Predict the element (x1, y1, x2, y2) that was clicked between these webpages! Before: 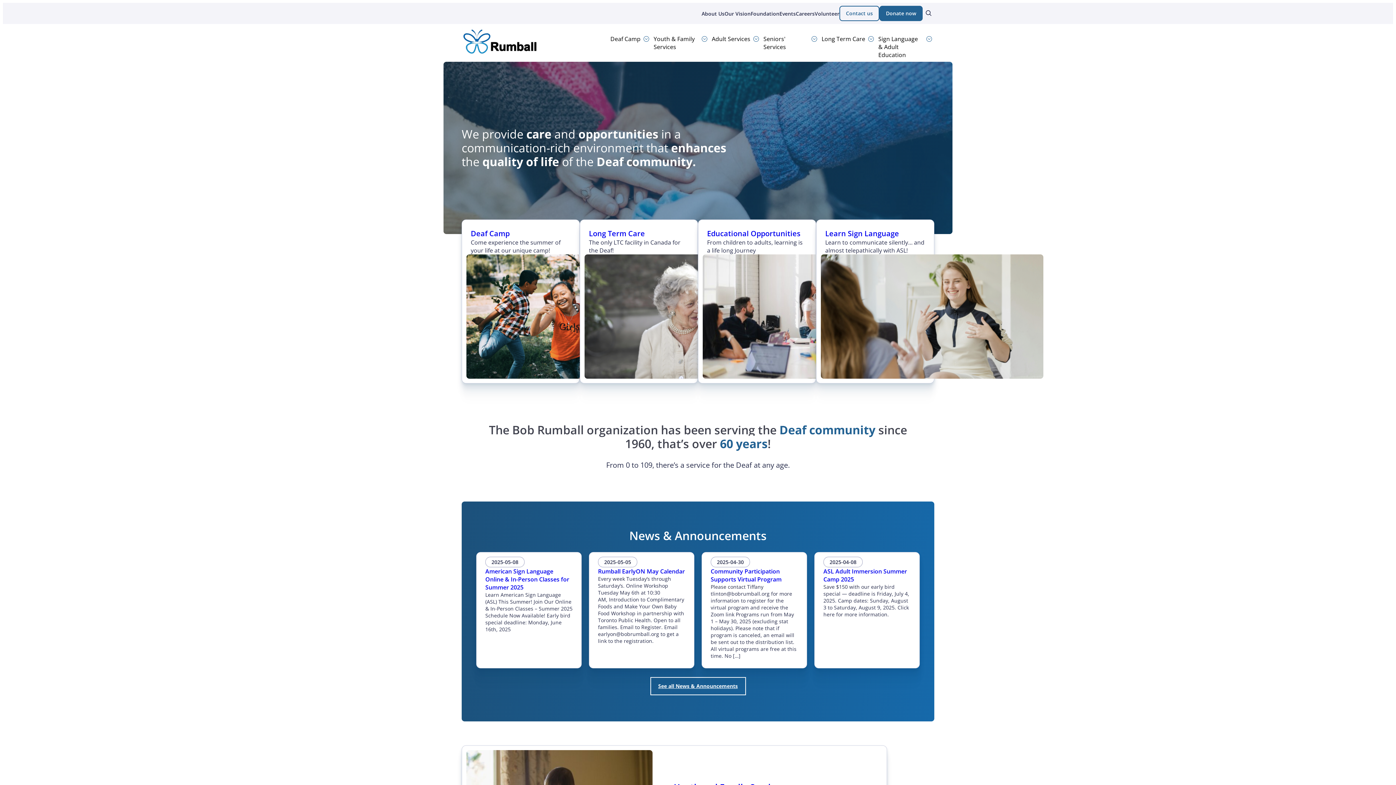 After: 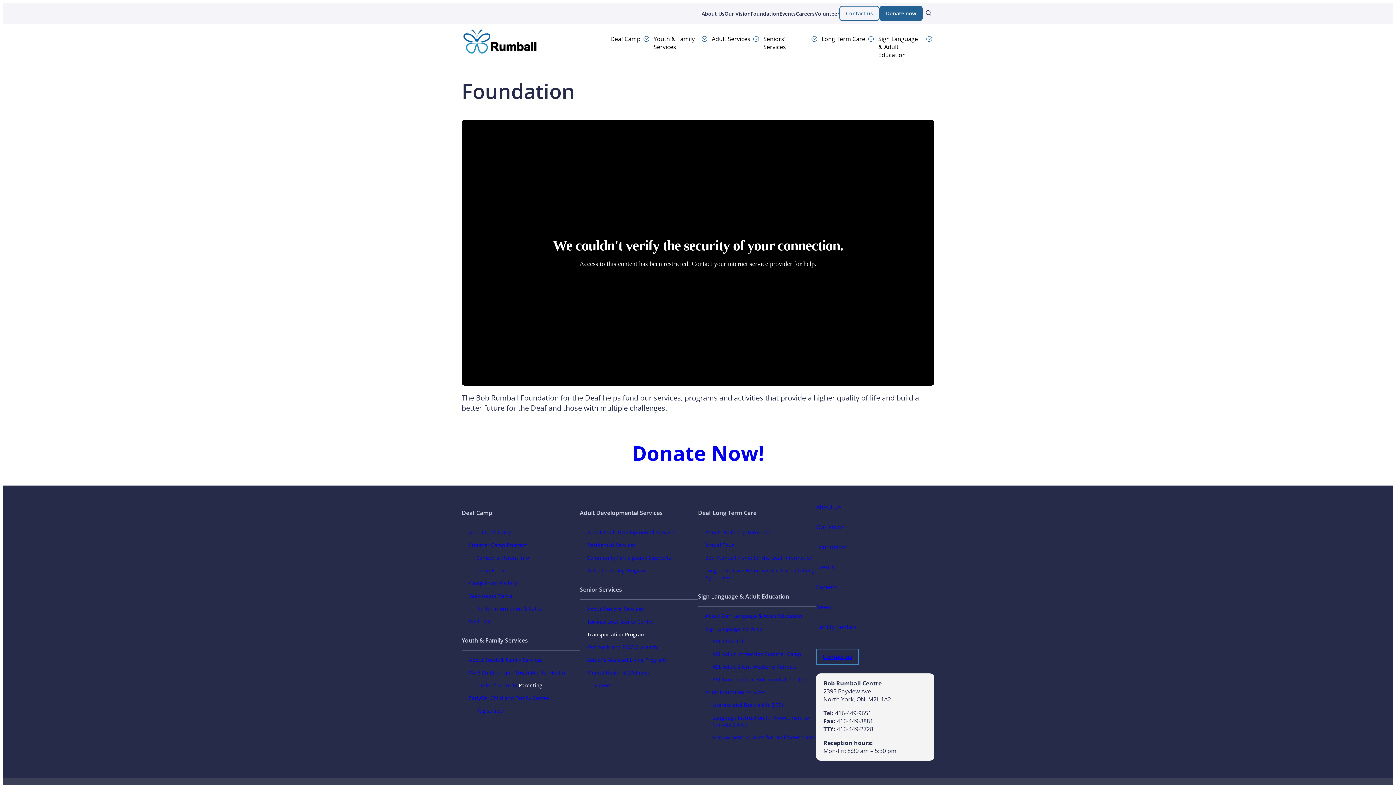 Action: label: Foundation bbox: (750, 4, 779, 22)